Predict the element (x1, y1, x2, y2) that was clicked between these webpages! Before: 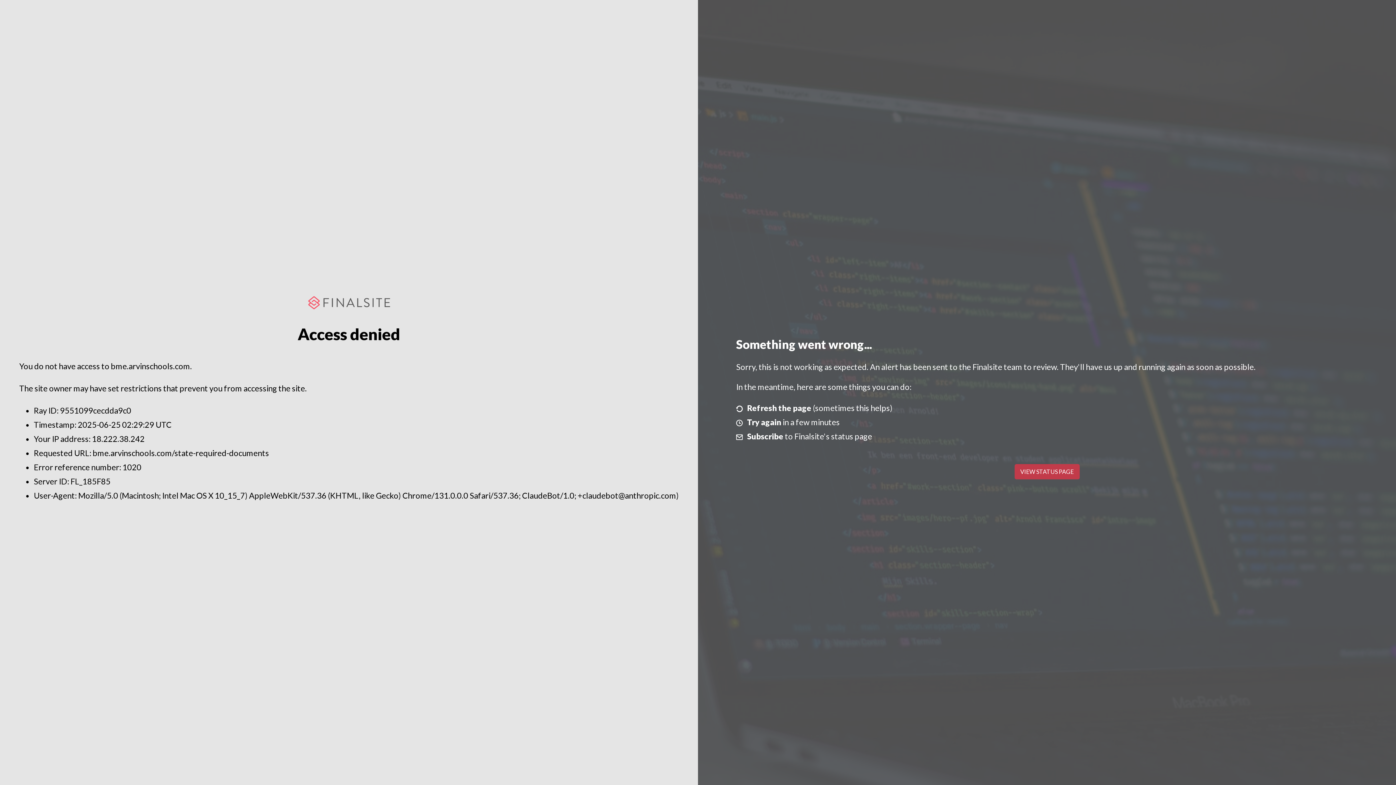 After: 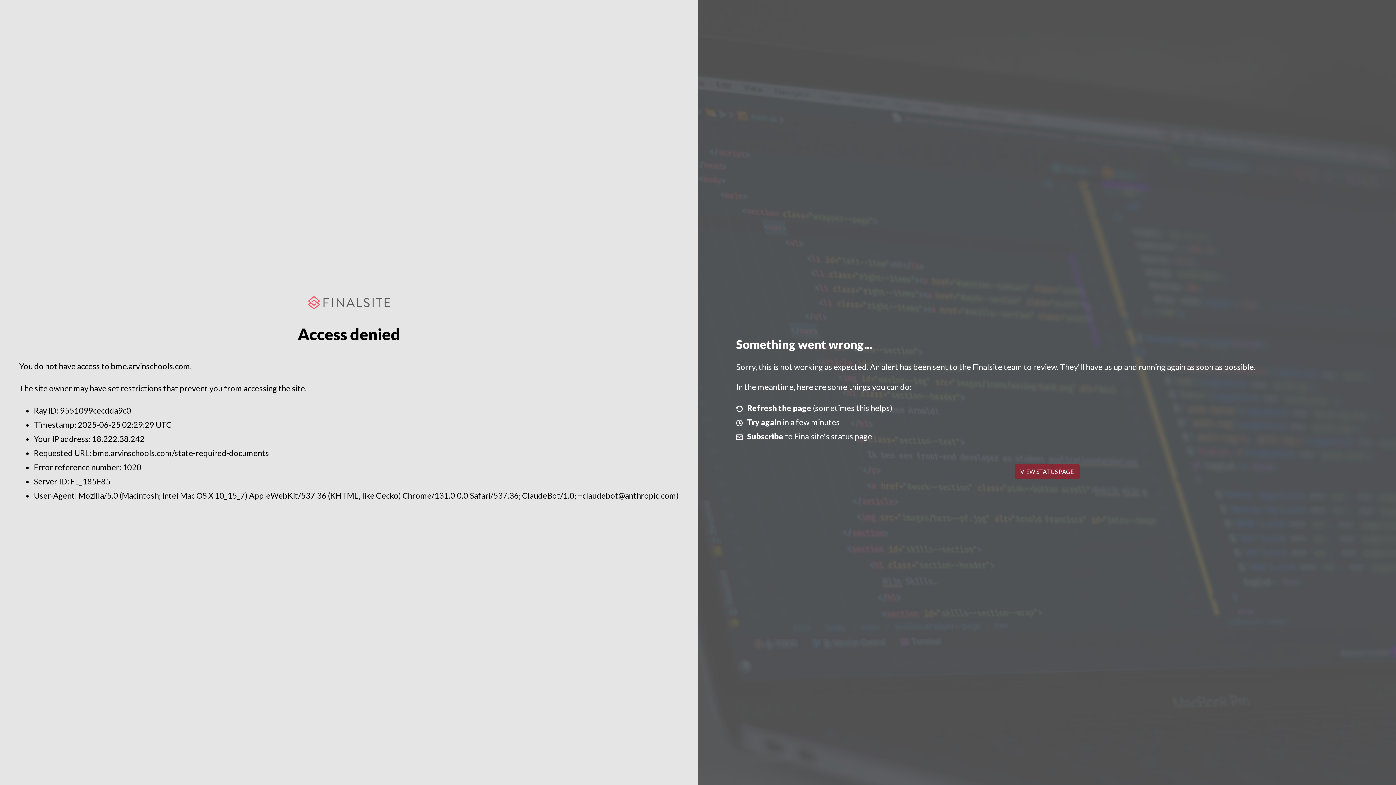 Action: bbox: (1014, 464, 1079, 479) label: VIEW STATUS PAGE